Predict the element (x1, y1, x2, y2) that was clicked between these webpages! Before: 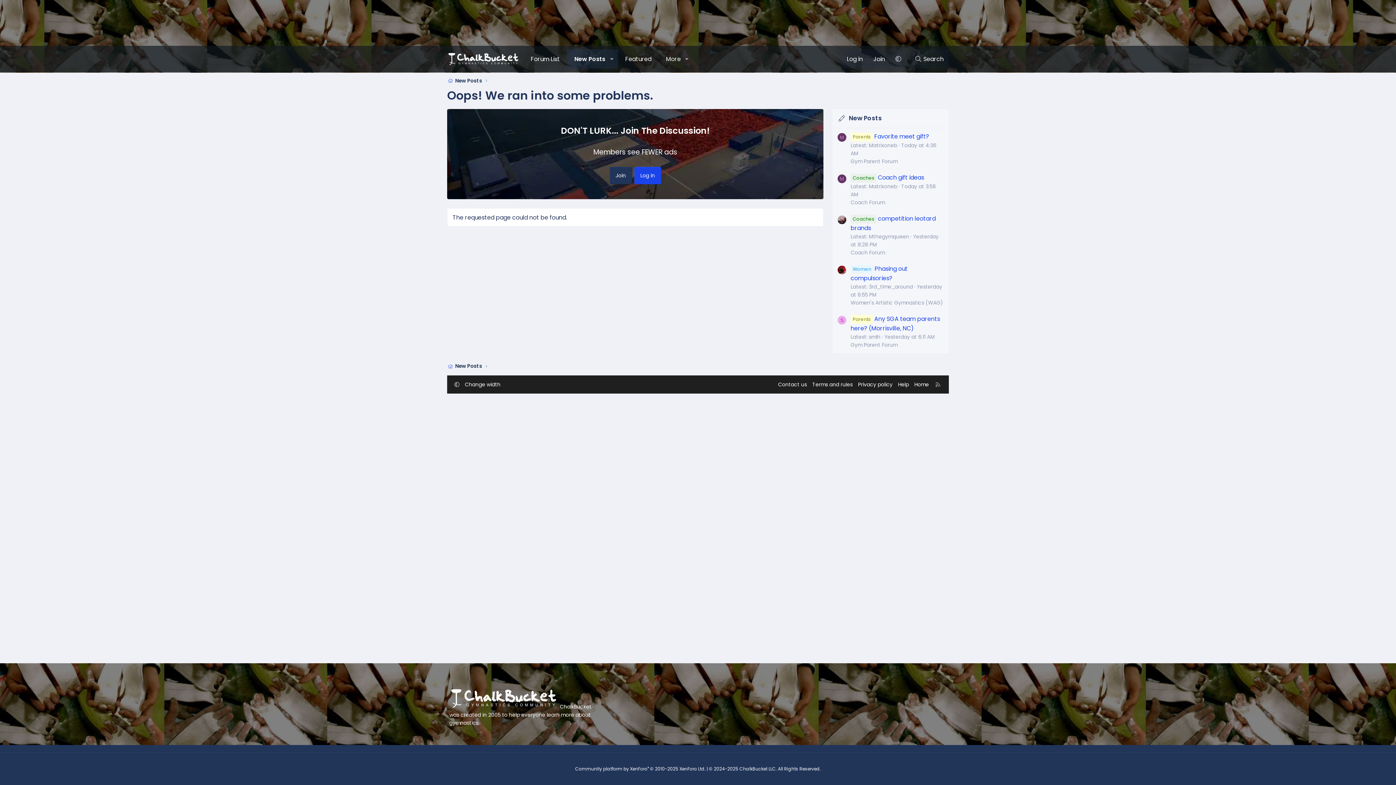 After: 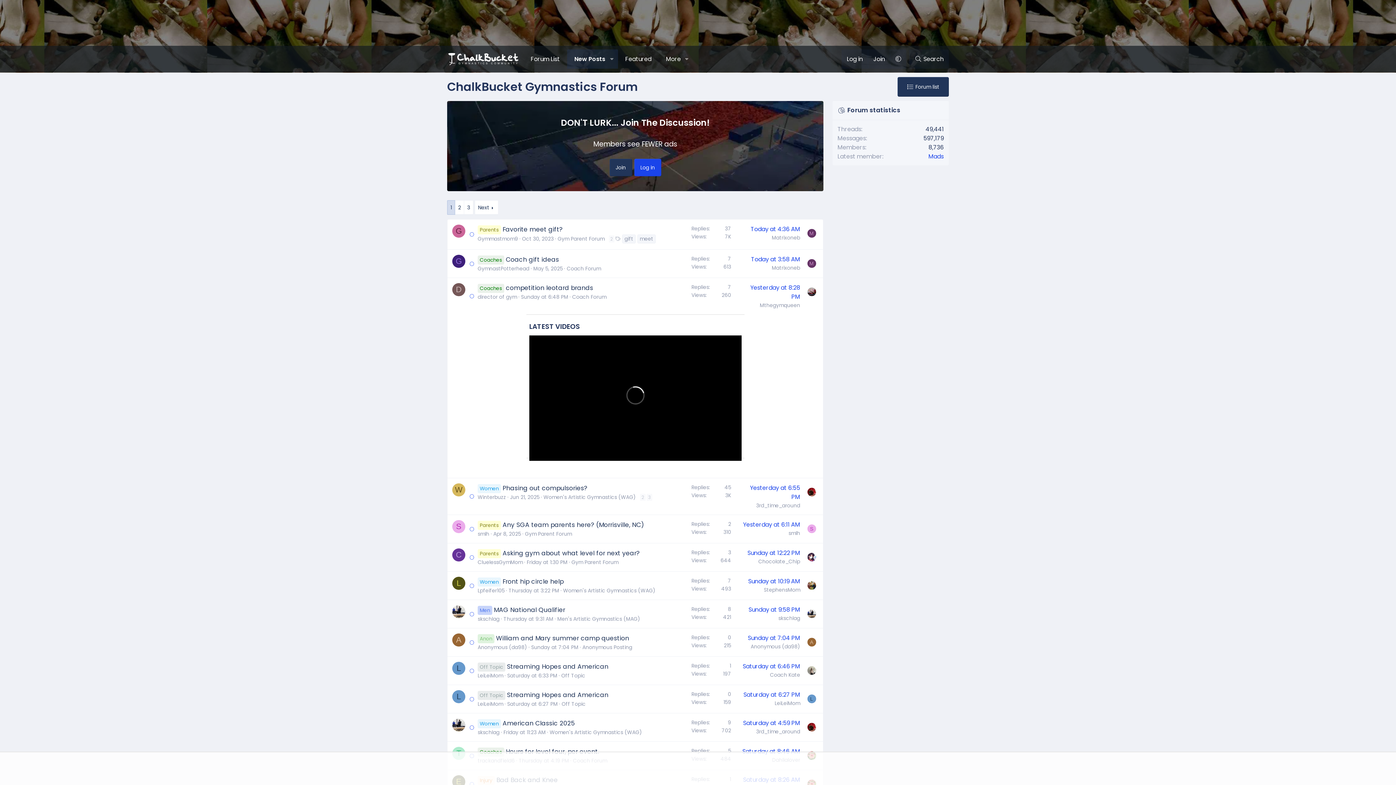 Action: label: New Posts bbox: (453, 76, 484, 85)